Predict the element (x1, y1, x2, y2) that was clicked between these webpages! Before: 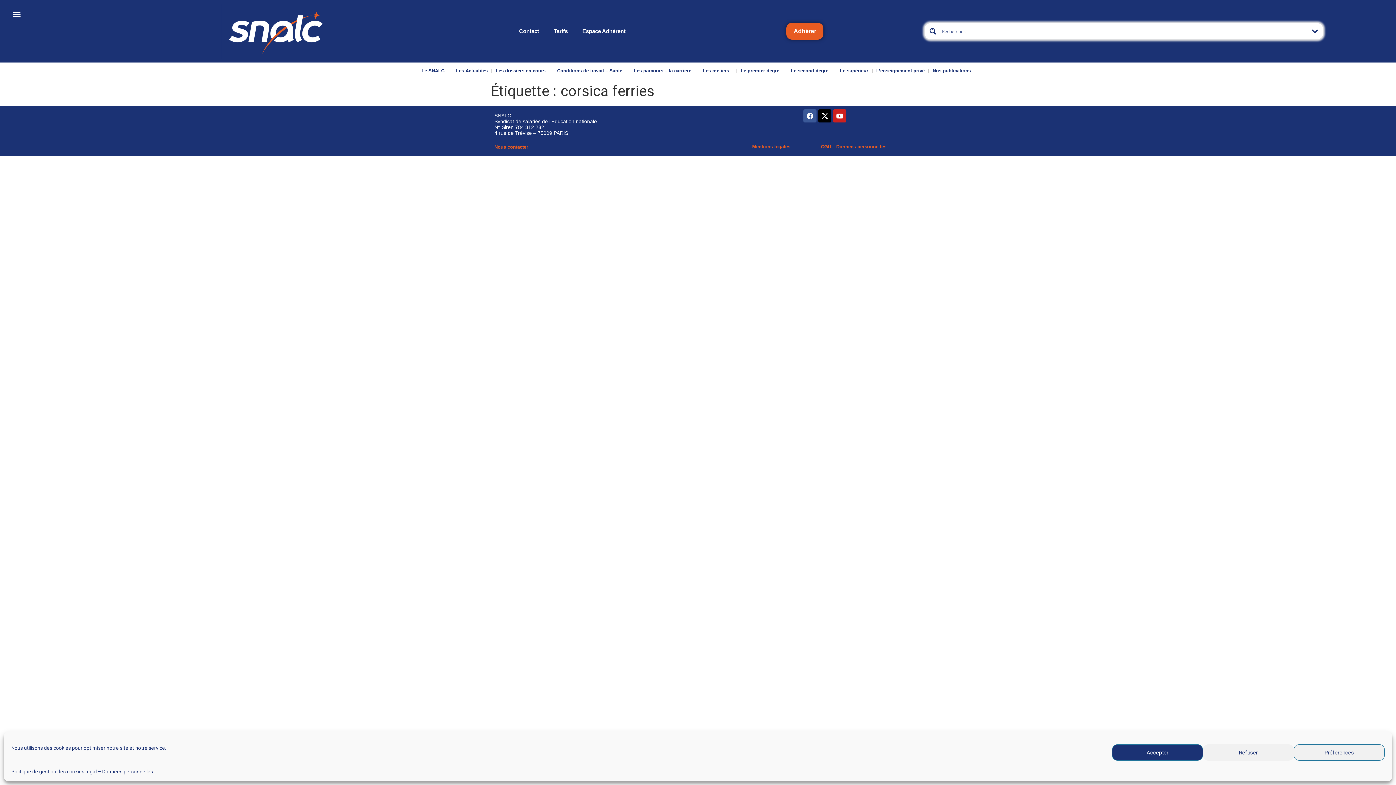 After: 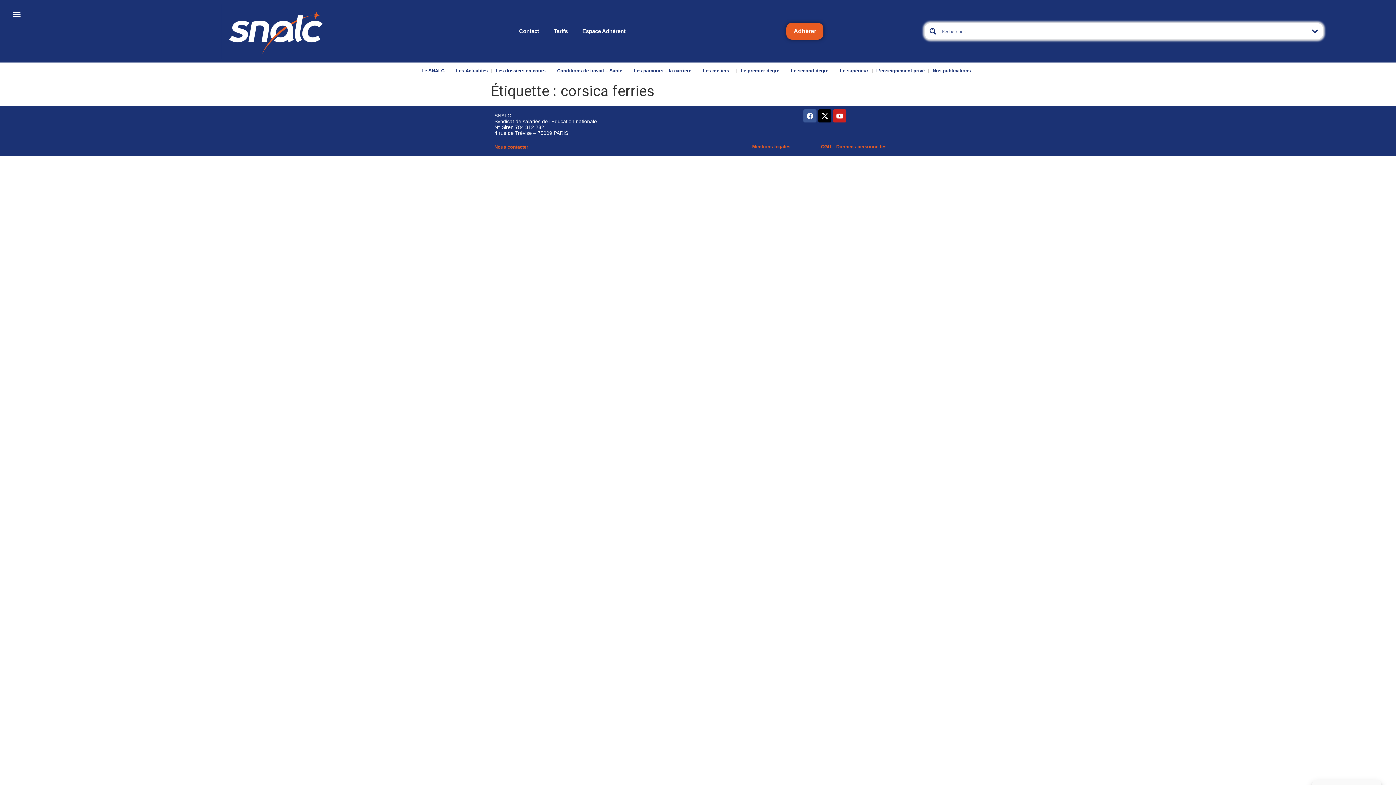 Action: bbox: (1112, 744, 1203, 761) label: Accepter